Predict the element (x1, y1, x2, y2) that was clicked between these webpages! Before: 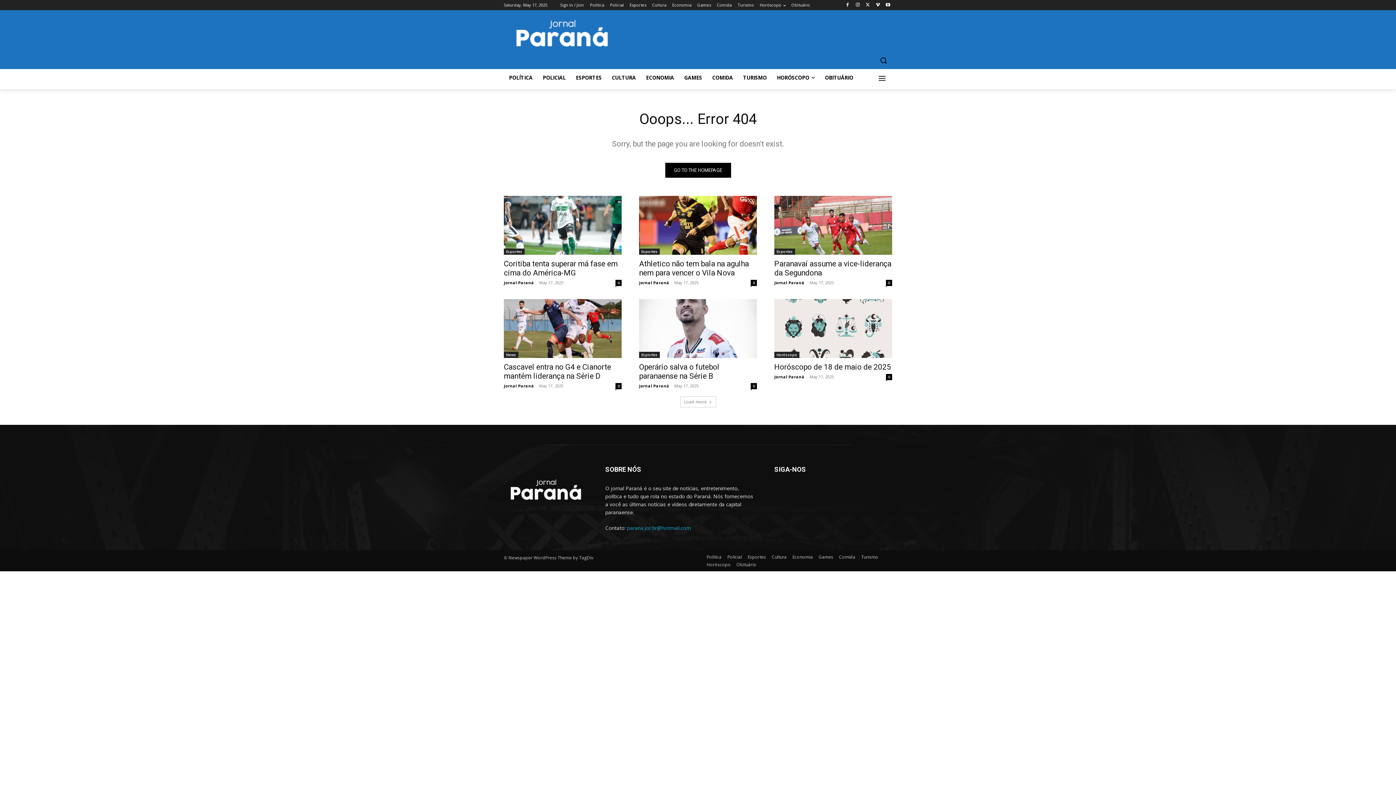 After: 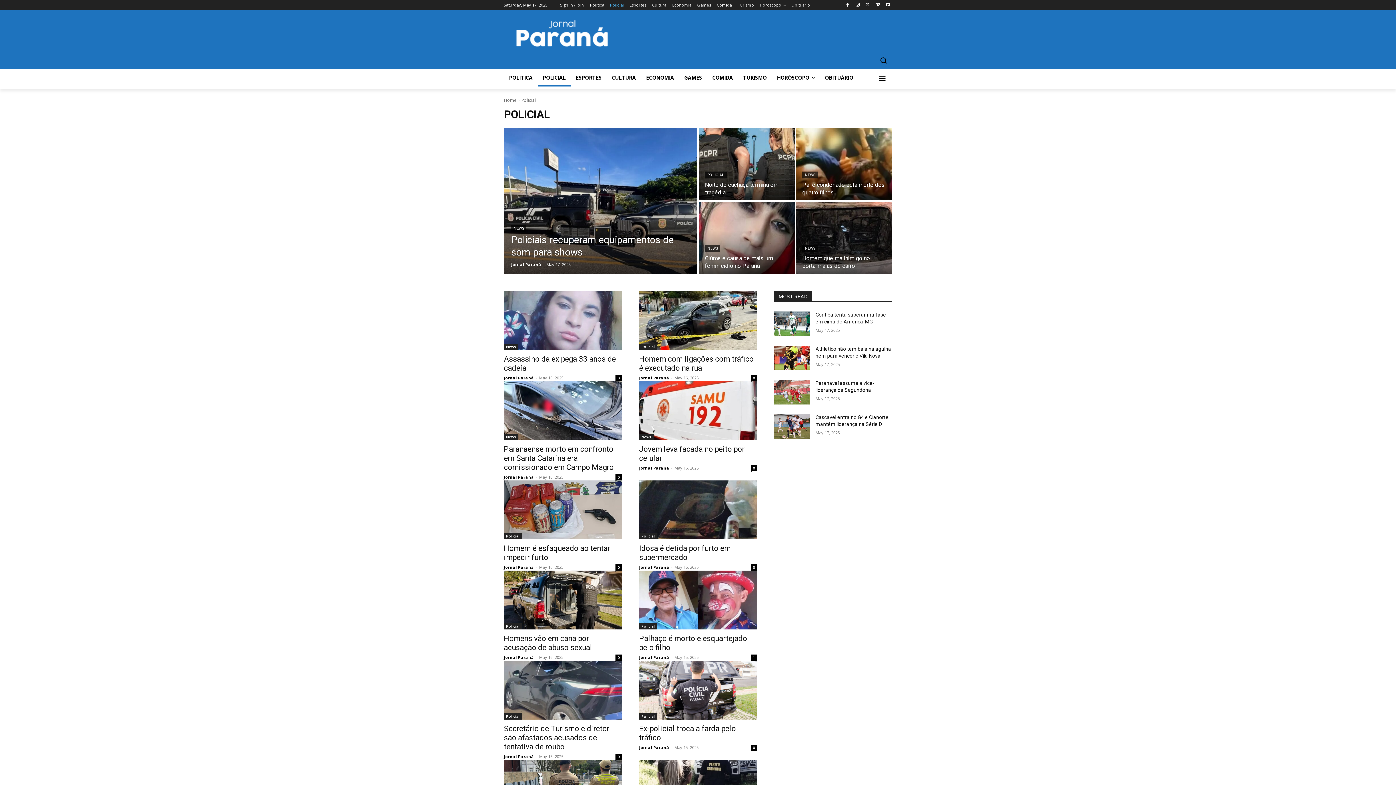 Action: label: Policial bbox: (610, 0, 624, 10)